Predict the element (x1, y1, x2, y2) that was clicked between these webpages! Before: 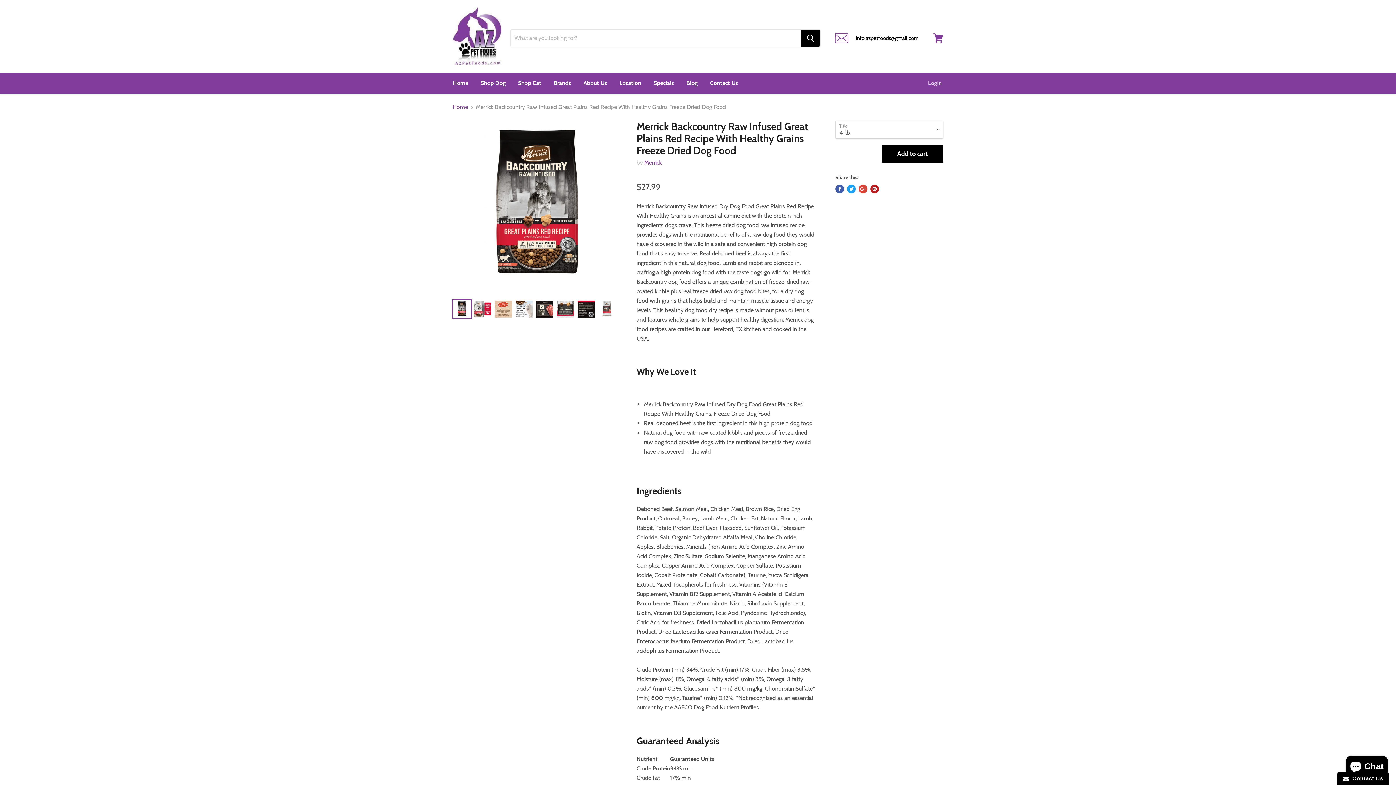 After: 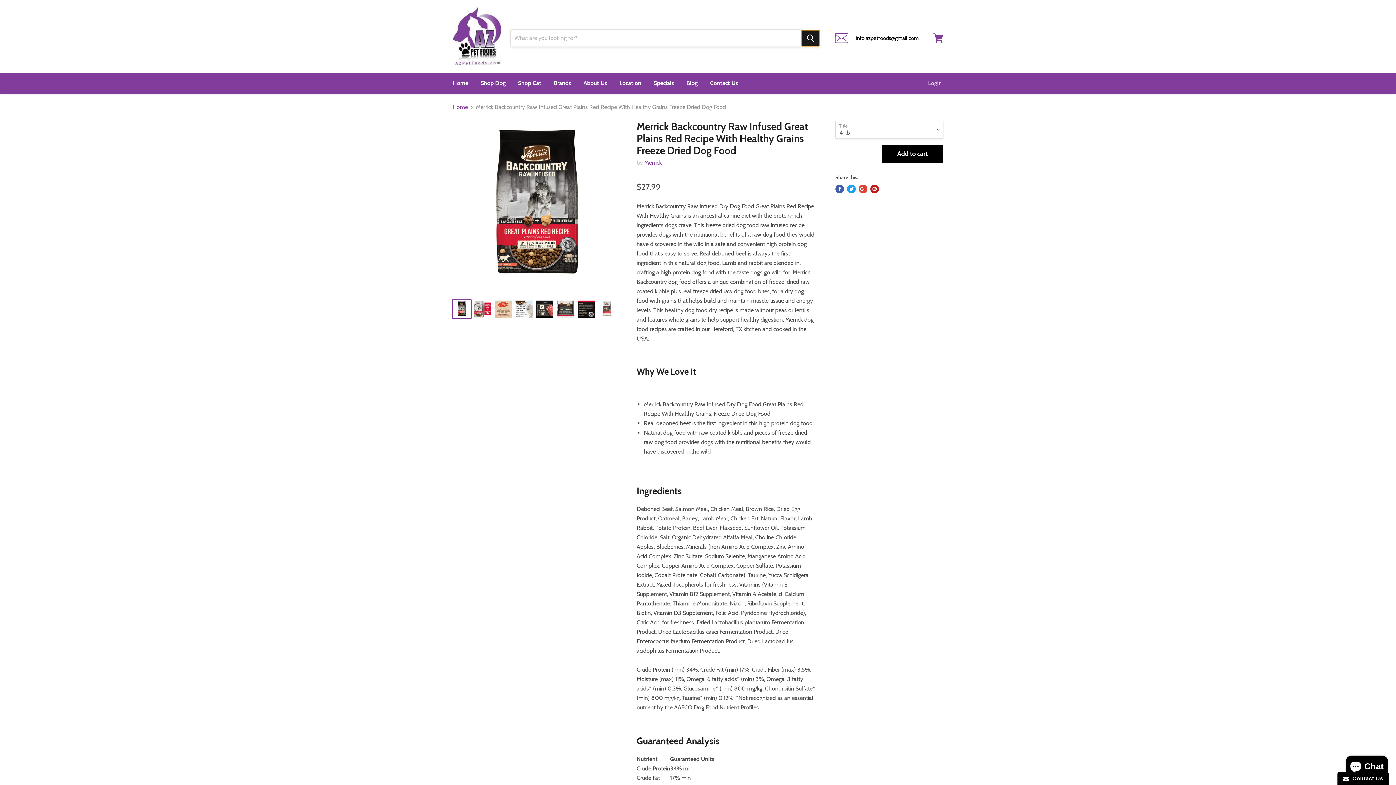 Action: bbox: (801, 29, 820, 46) label: Search